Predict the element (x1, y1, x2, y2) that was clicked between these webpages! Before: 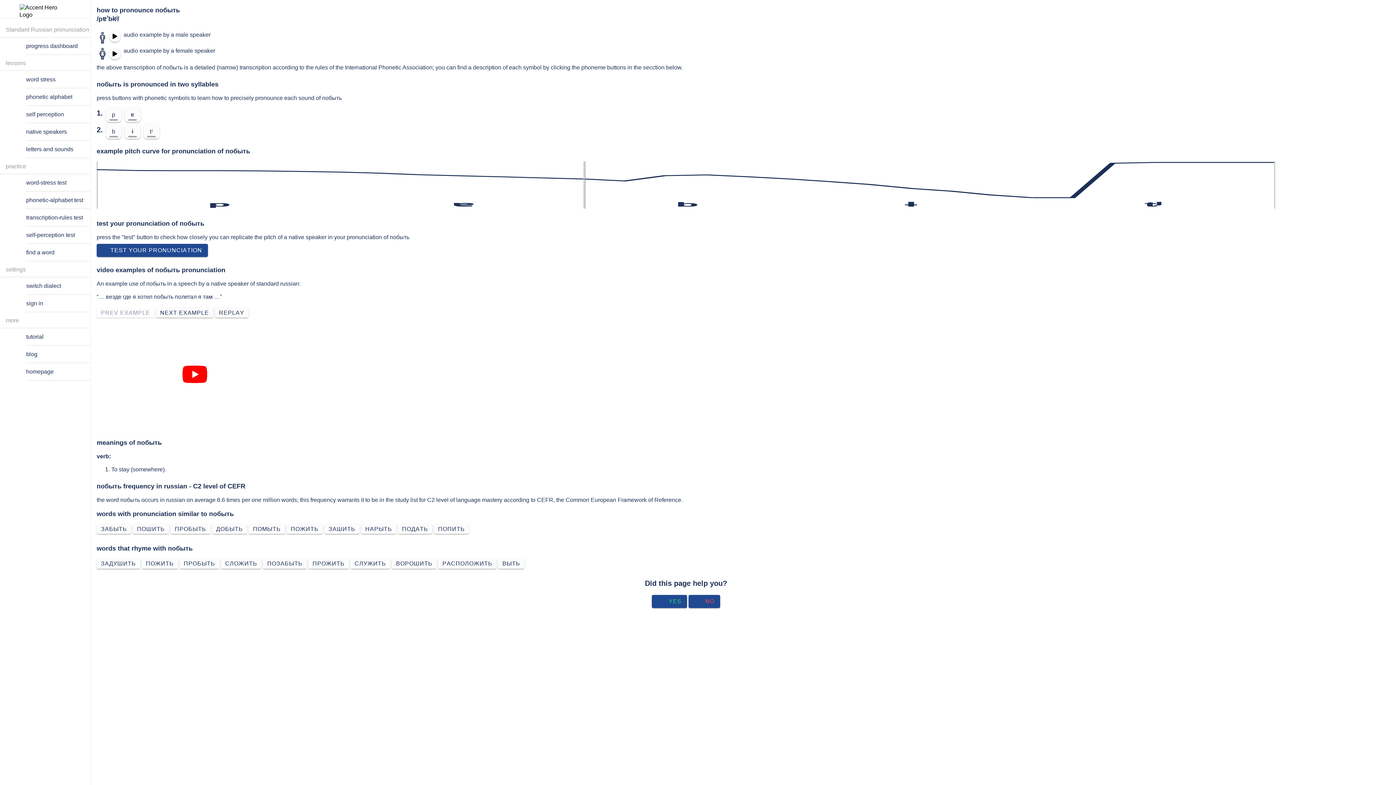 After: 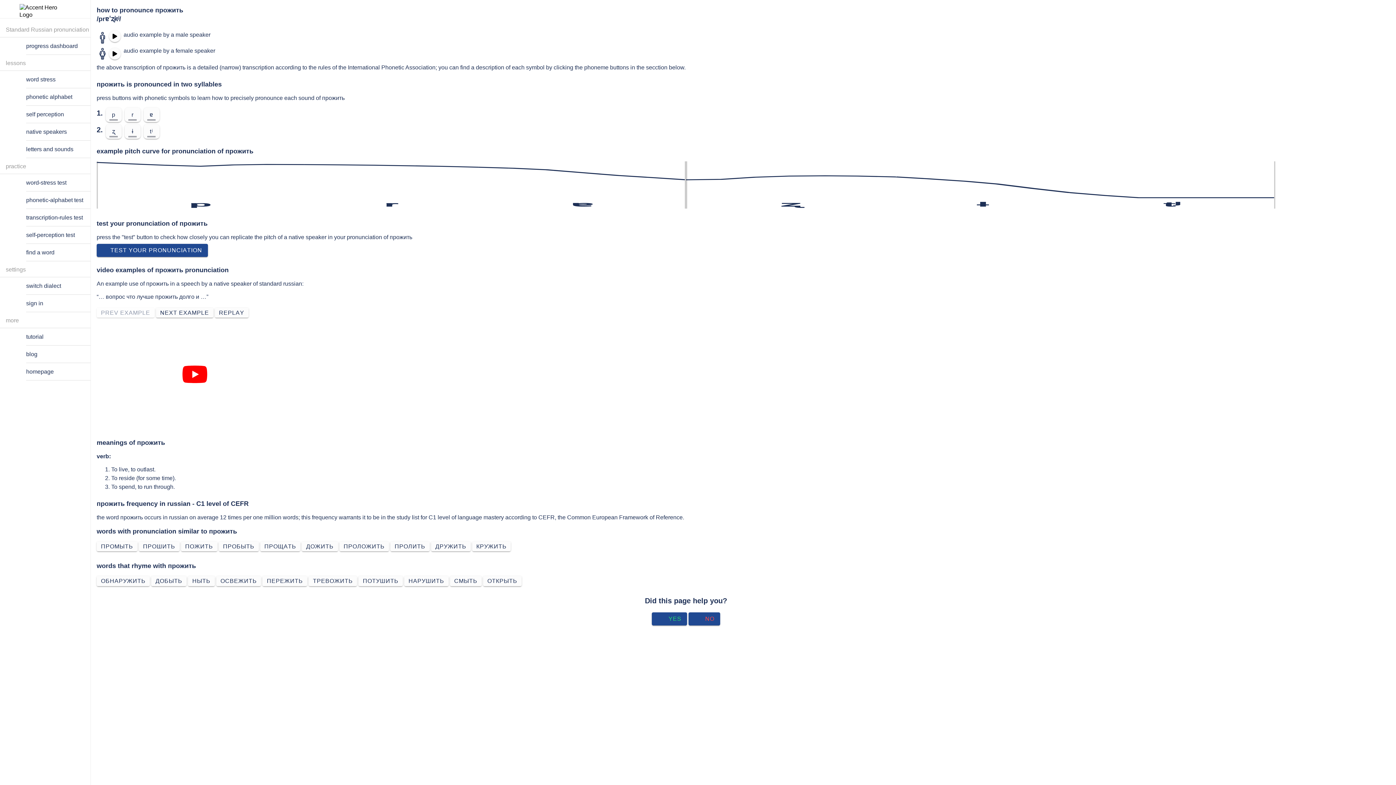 Action: label: ПРОЖИТЬ bbox: (308, 559, 349, 568)